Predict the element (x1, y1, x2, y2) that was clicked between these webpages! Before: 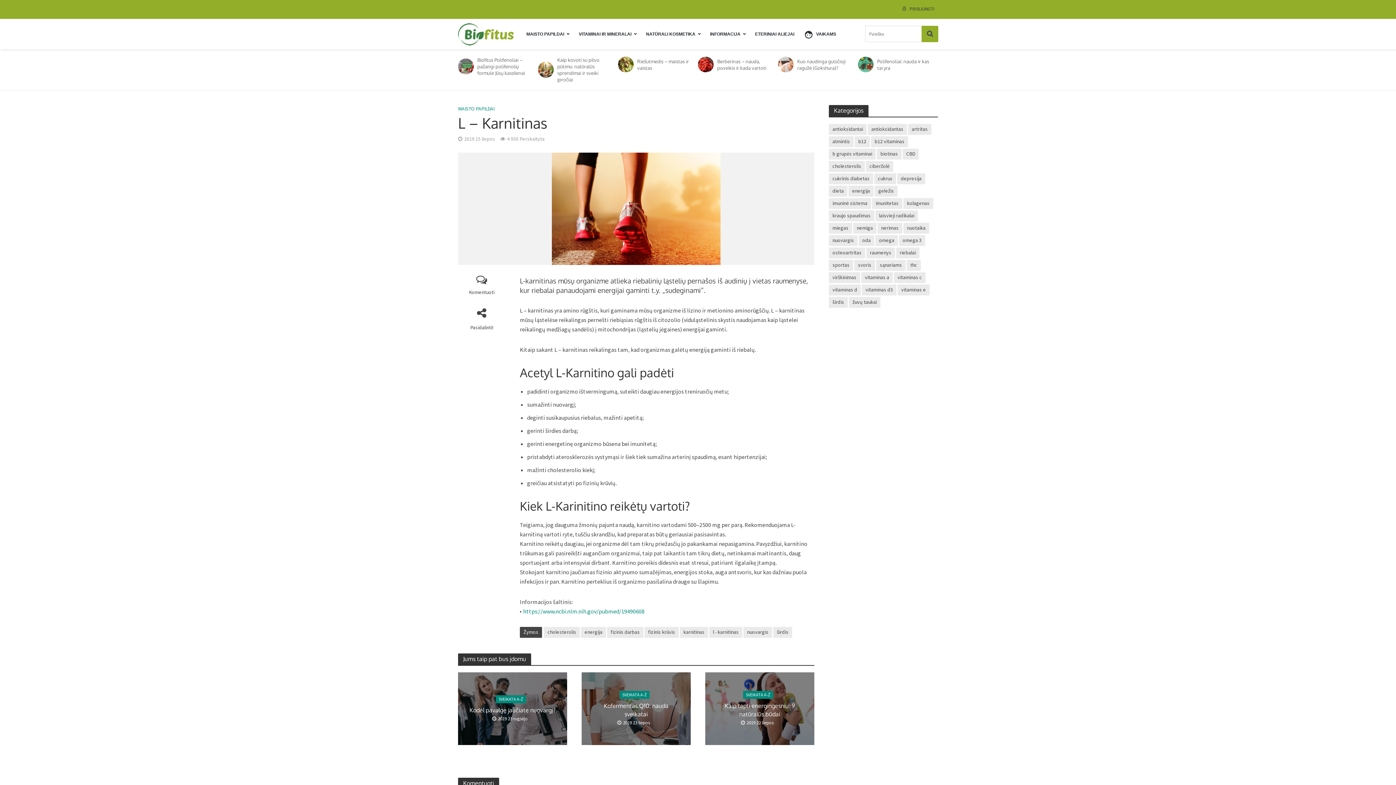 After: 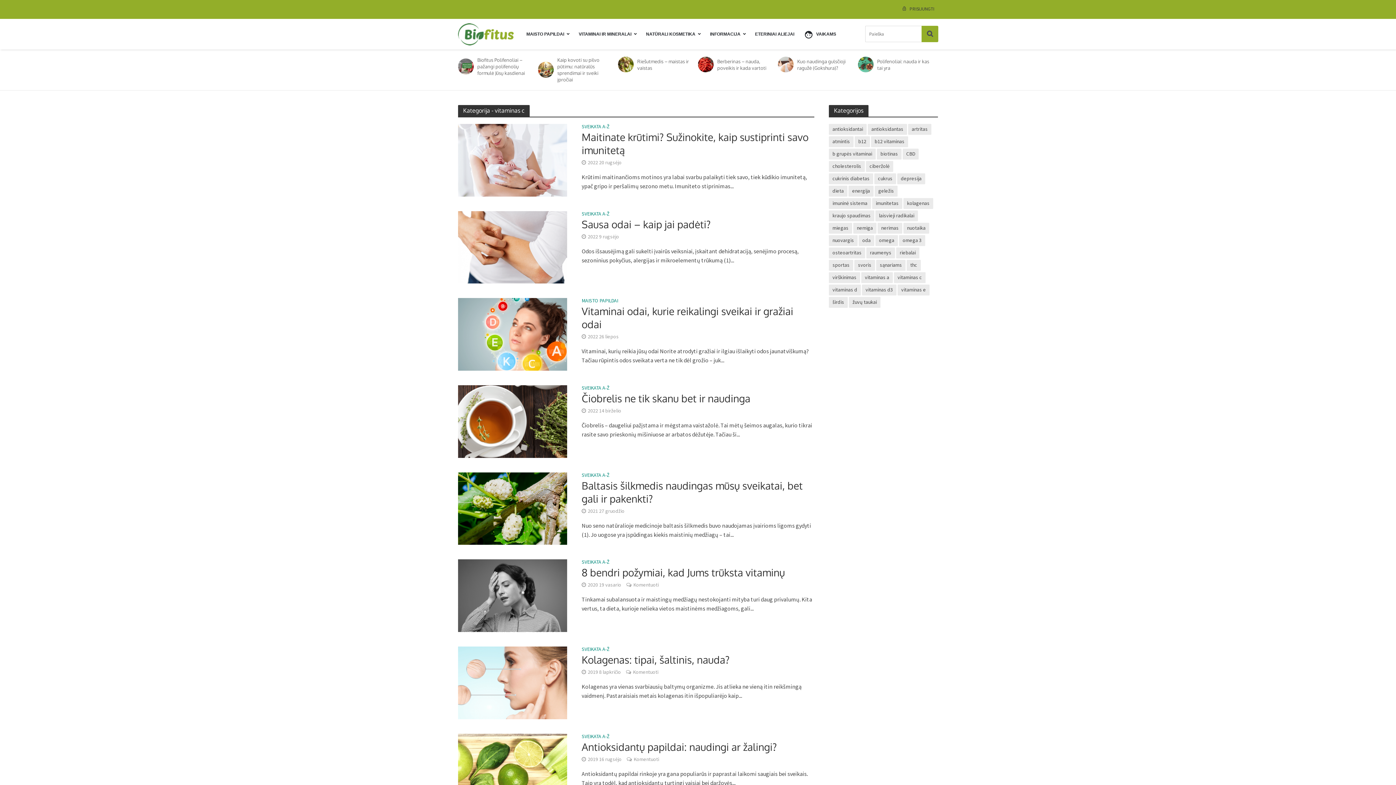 Action: label: vitaminas c (10) bbox: (894, 272, 925, 283)